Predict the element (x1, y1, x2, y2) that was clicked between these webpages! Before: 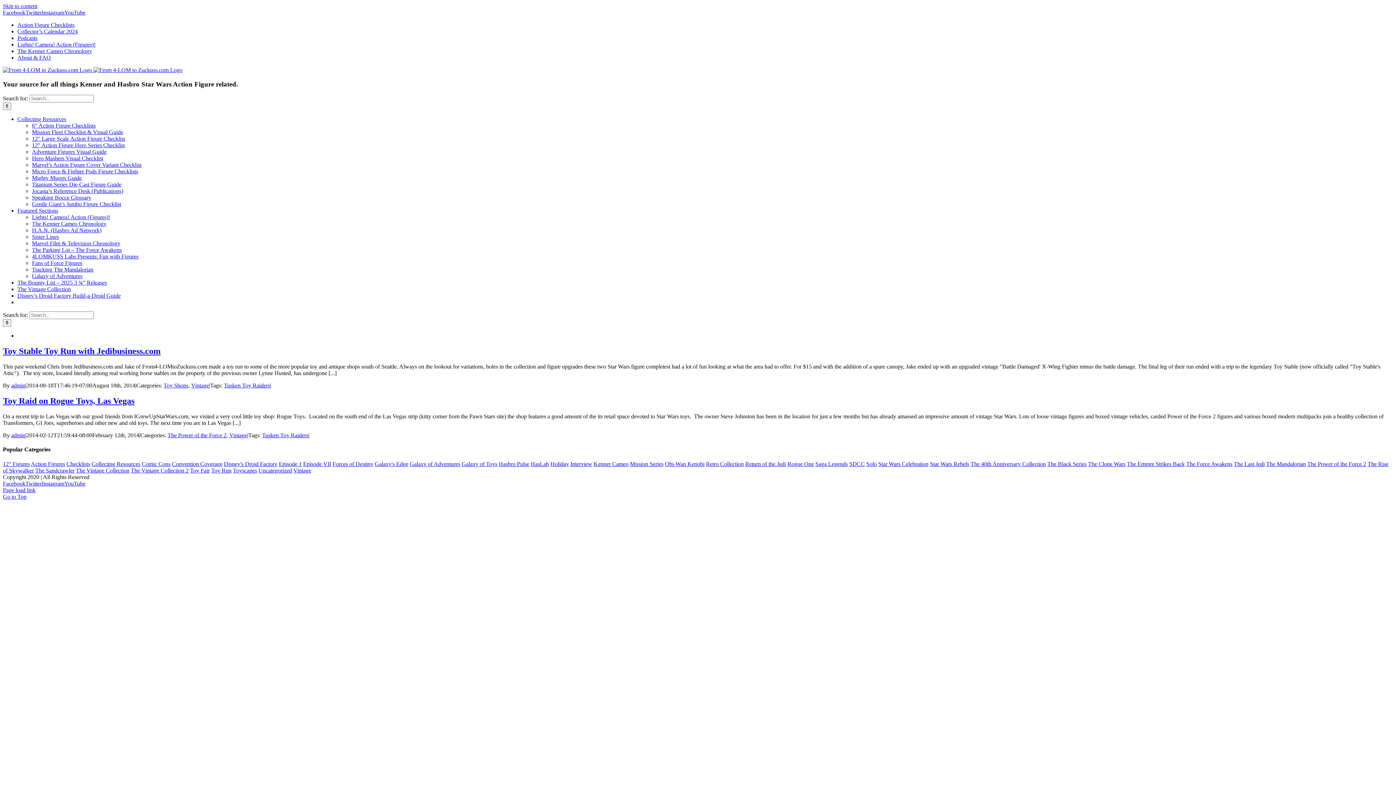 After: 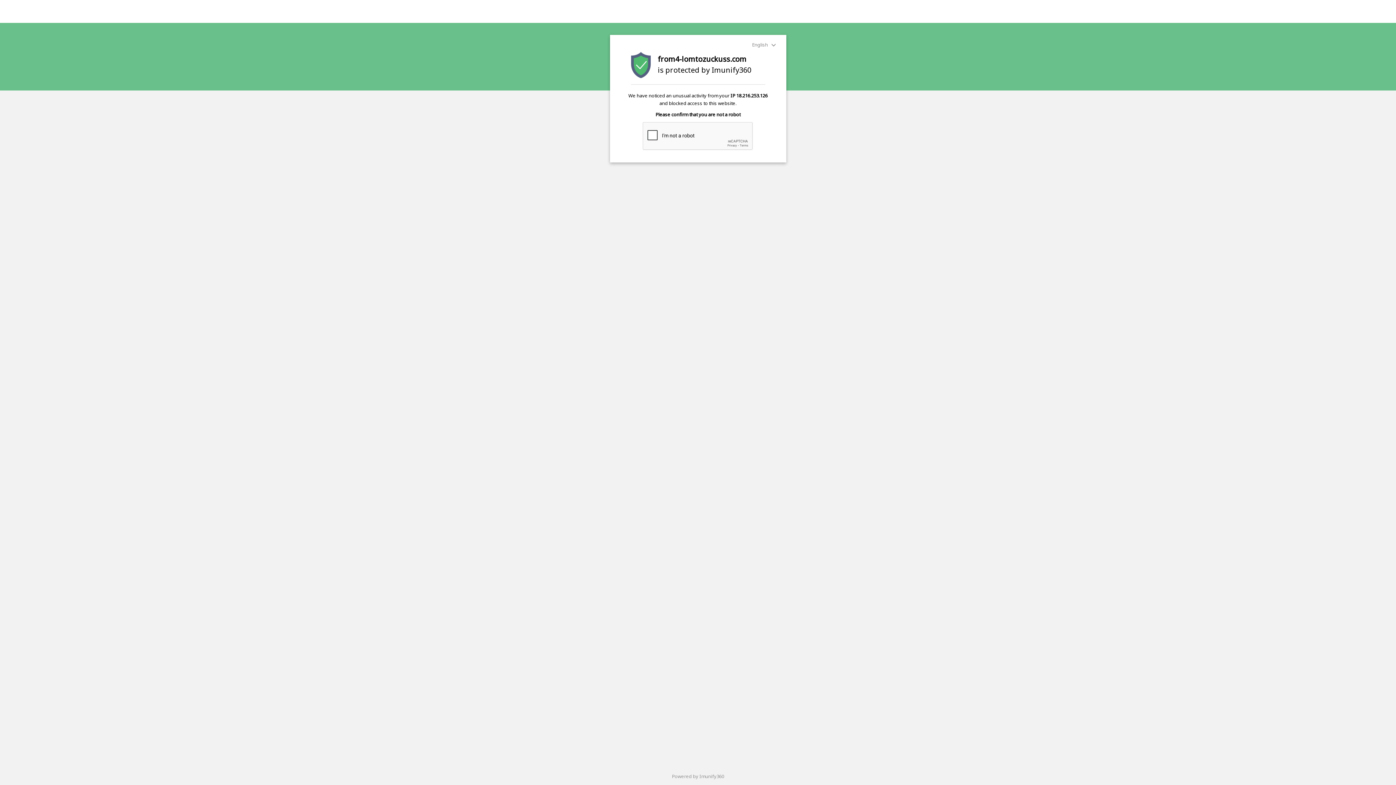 Action: bbox: (849, 460, 865, 467) label: SDCC (45 items)